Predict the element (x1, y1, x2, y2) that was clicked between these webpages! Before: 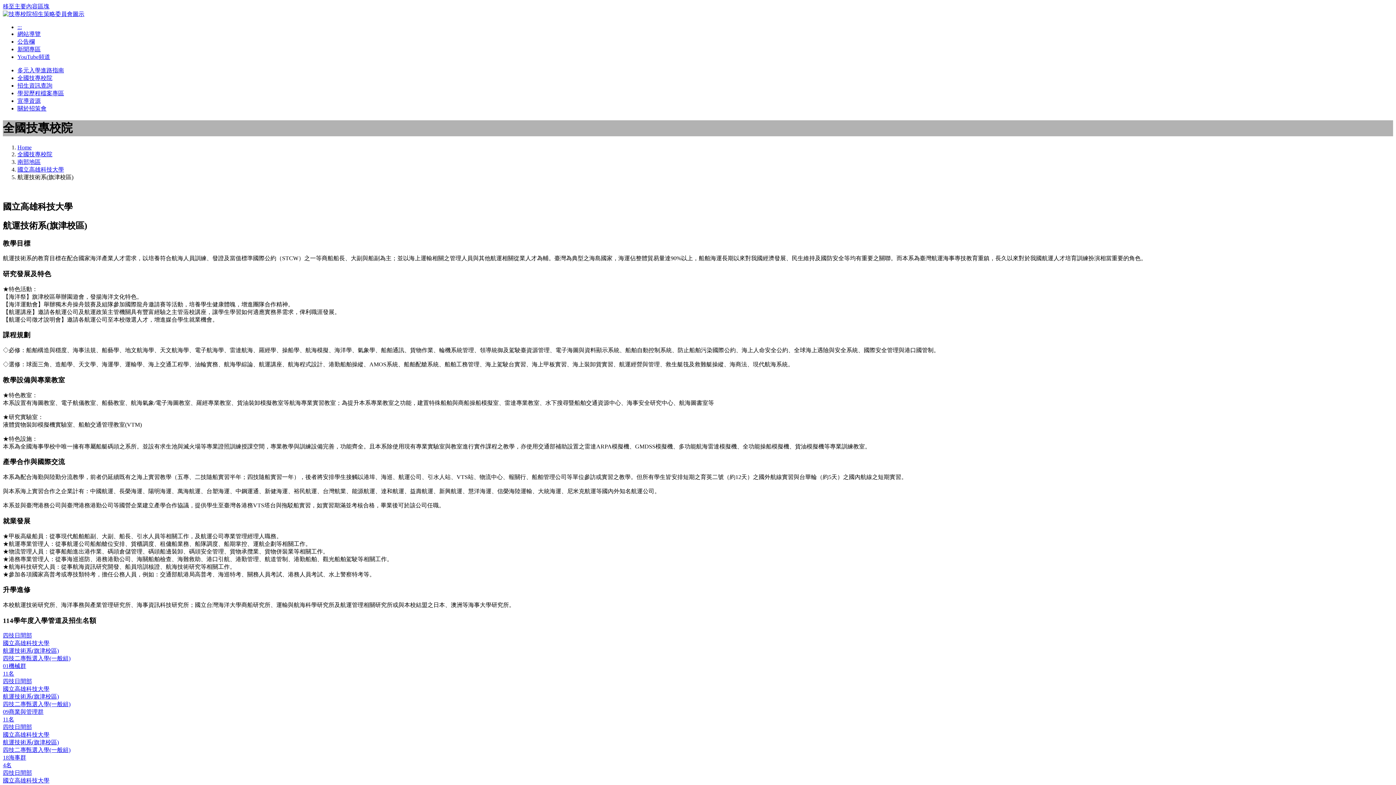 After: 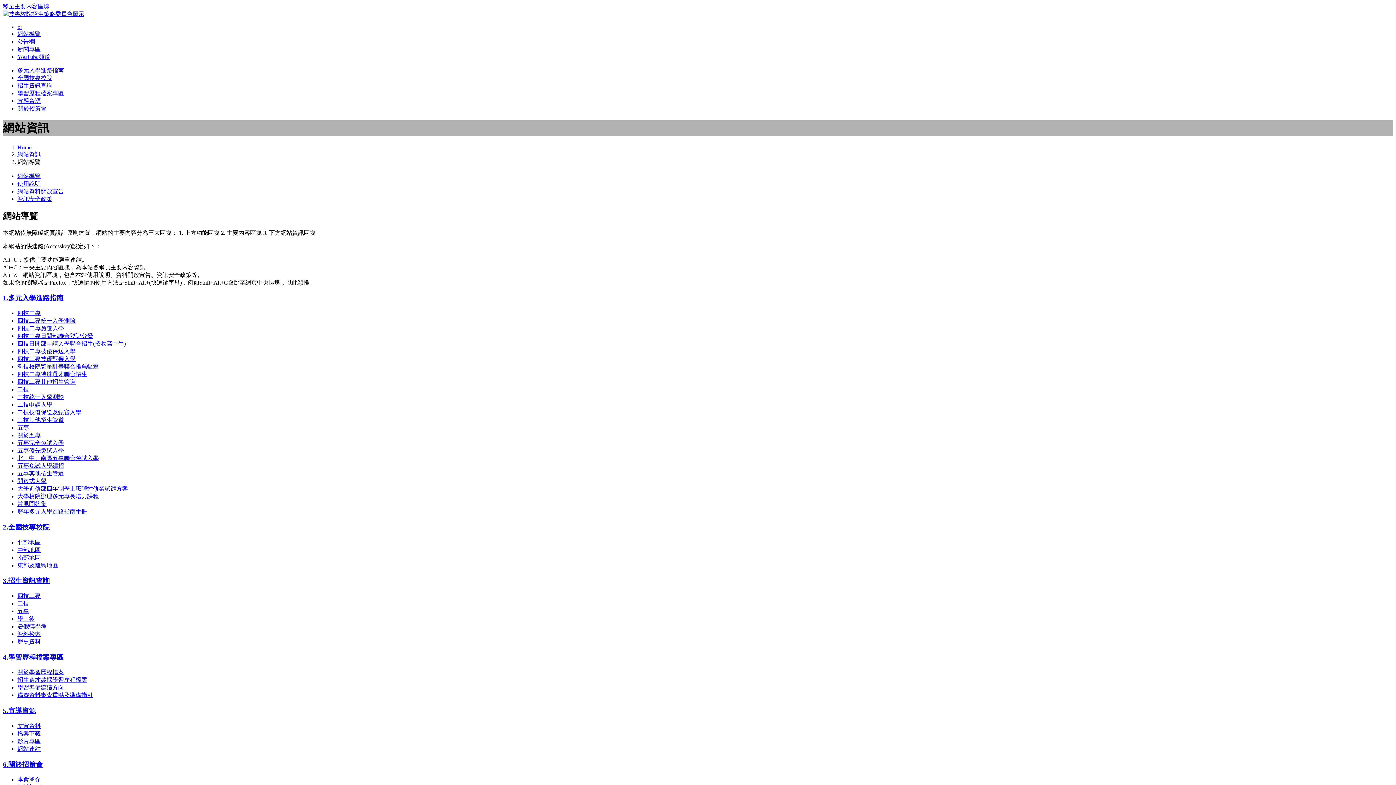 Action: label: 網站導覽 bbox: (17, 30, 40, 37)